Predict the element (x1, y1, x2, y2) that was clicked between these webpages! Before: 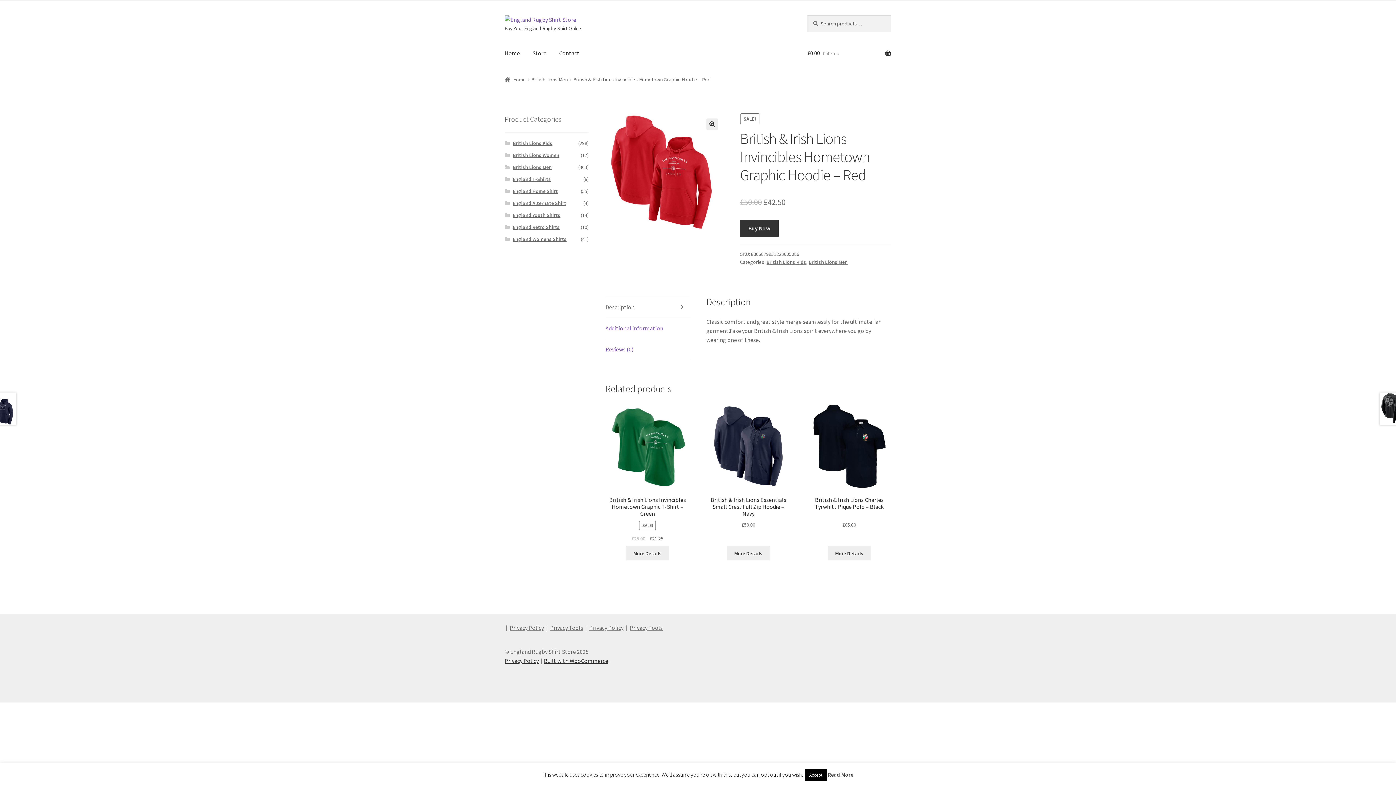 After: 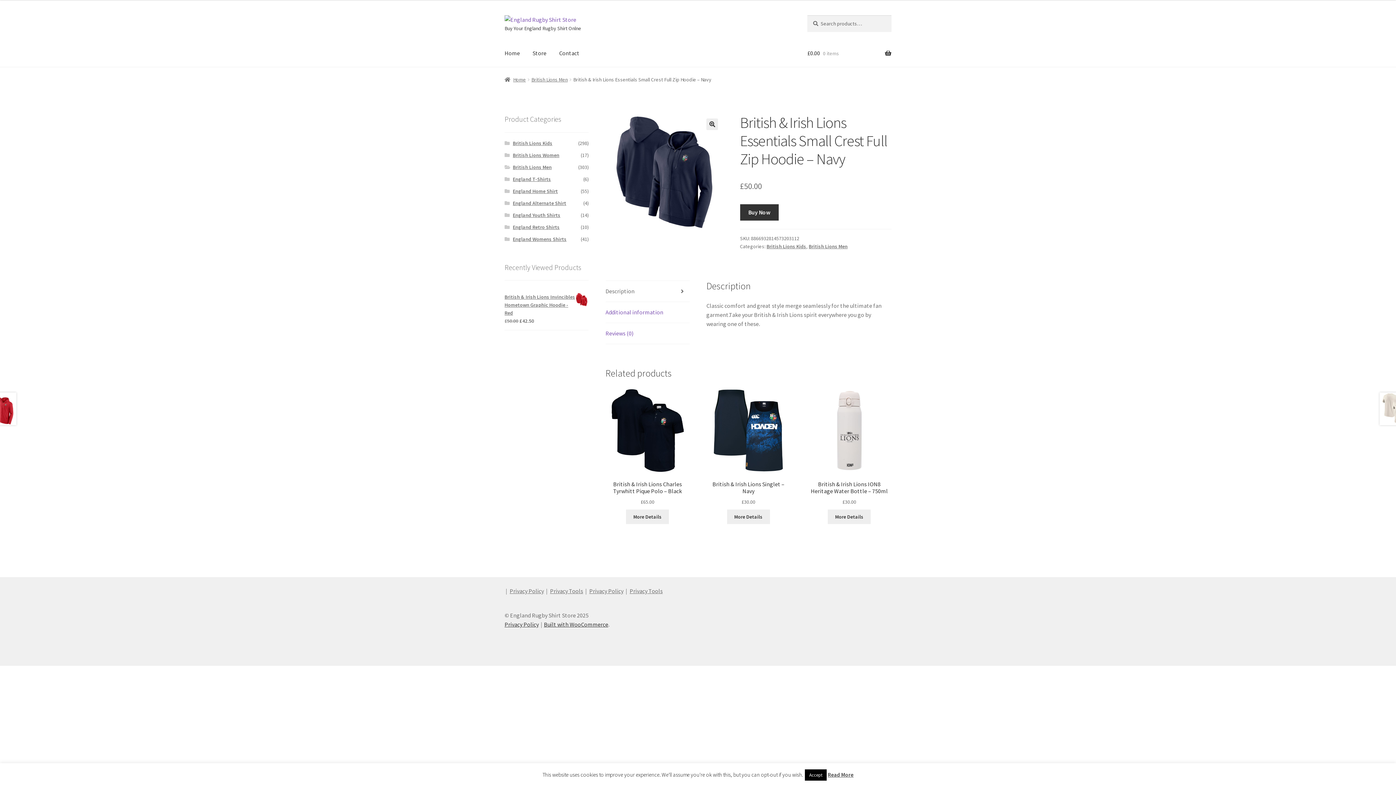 Action: label: British & Irish Lions Essentials Small Crest Full Zip Hoodie – Navy
£50.00 bbox: (706, 404, 790, 529)